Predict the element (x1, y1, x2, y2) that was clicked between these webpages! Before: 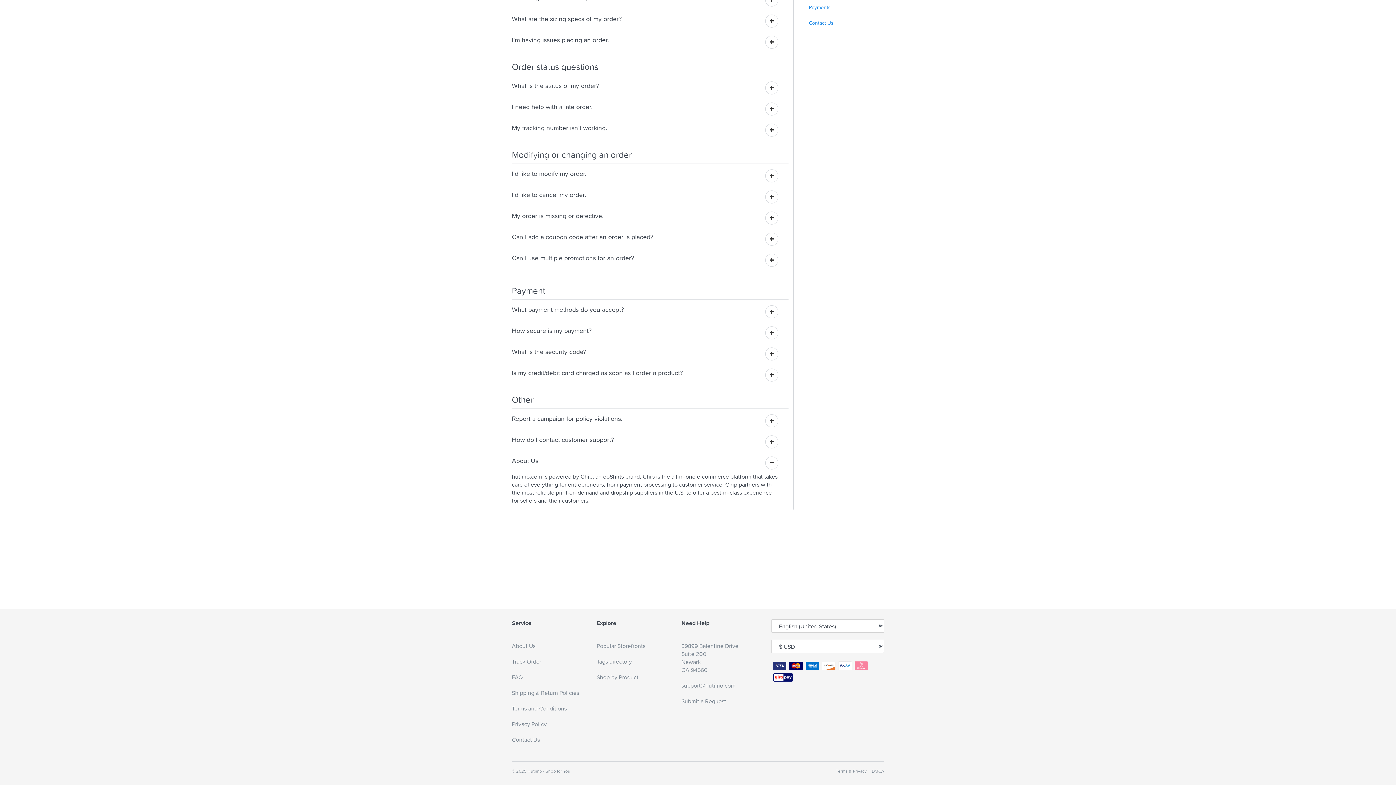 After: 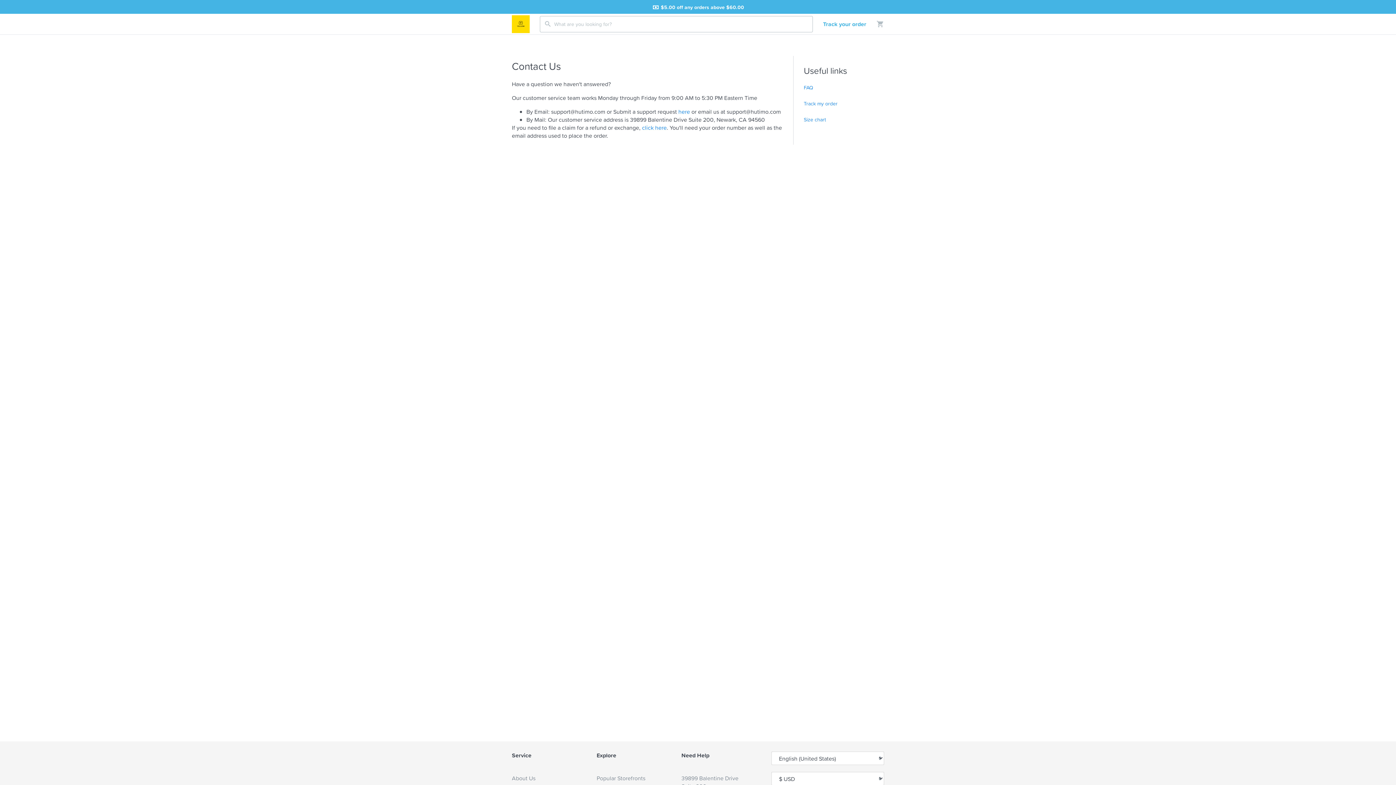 Action: label: Contact Us bbox: (809, 18, 874, 26)